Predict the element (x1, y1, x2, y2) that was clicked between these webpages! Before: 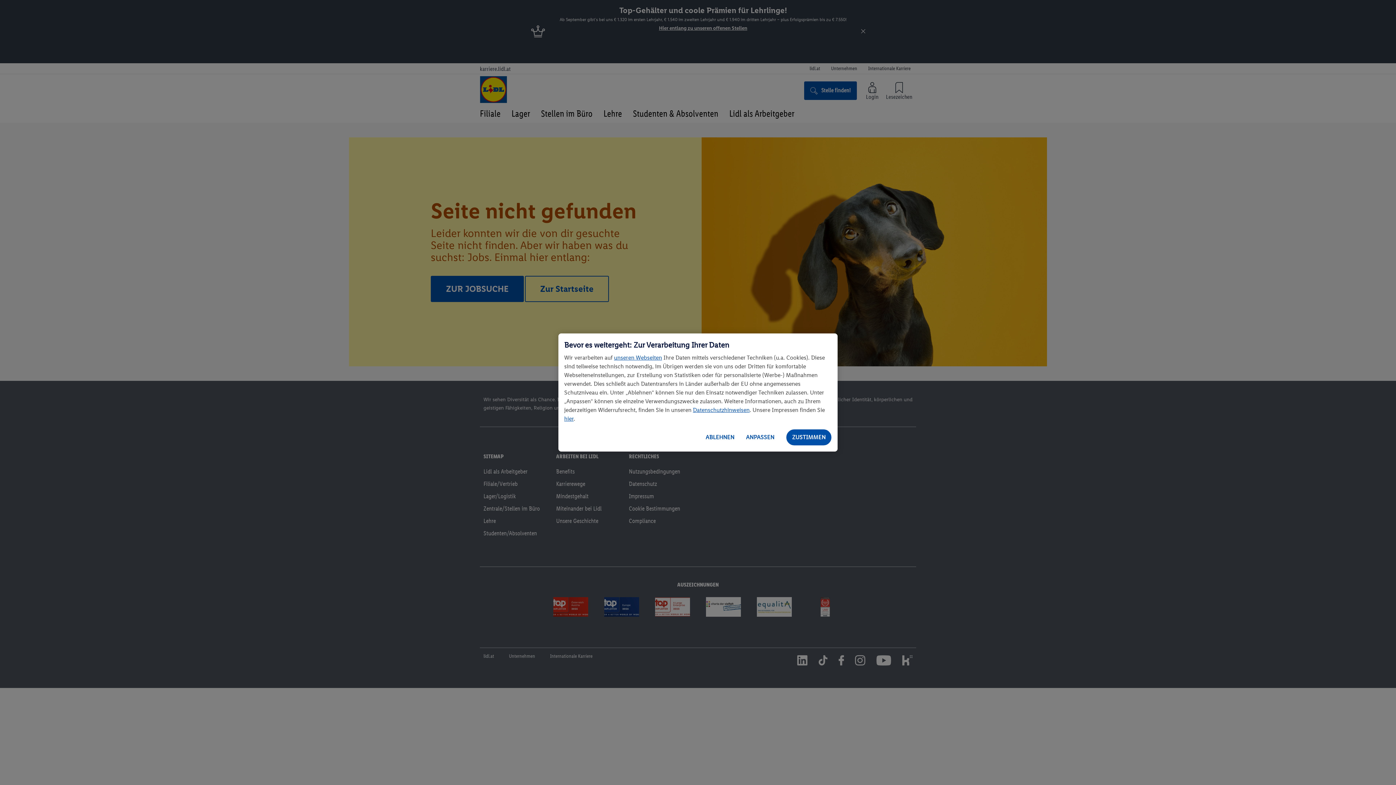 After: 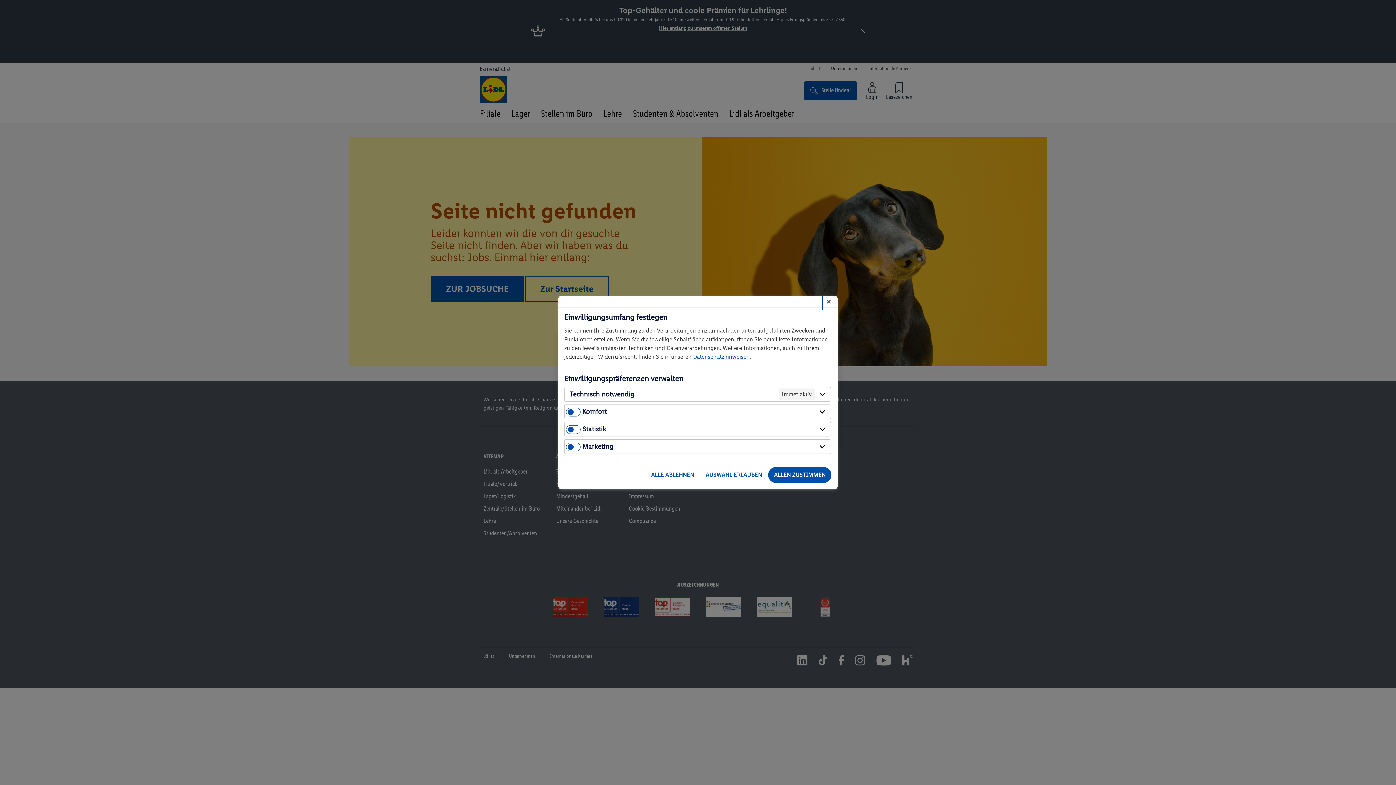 Action: bbox: (740, 429, 780, 446) label: ANPASSEN, Öffnet das Einstellungscenter-Dialogfeld